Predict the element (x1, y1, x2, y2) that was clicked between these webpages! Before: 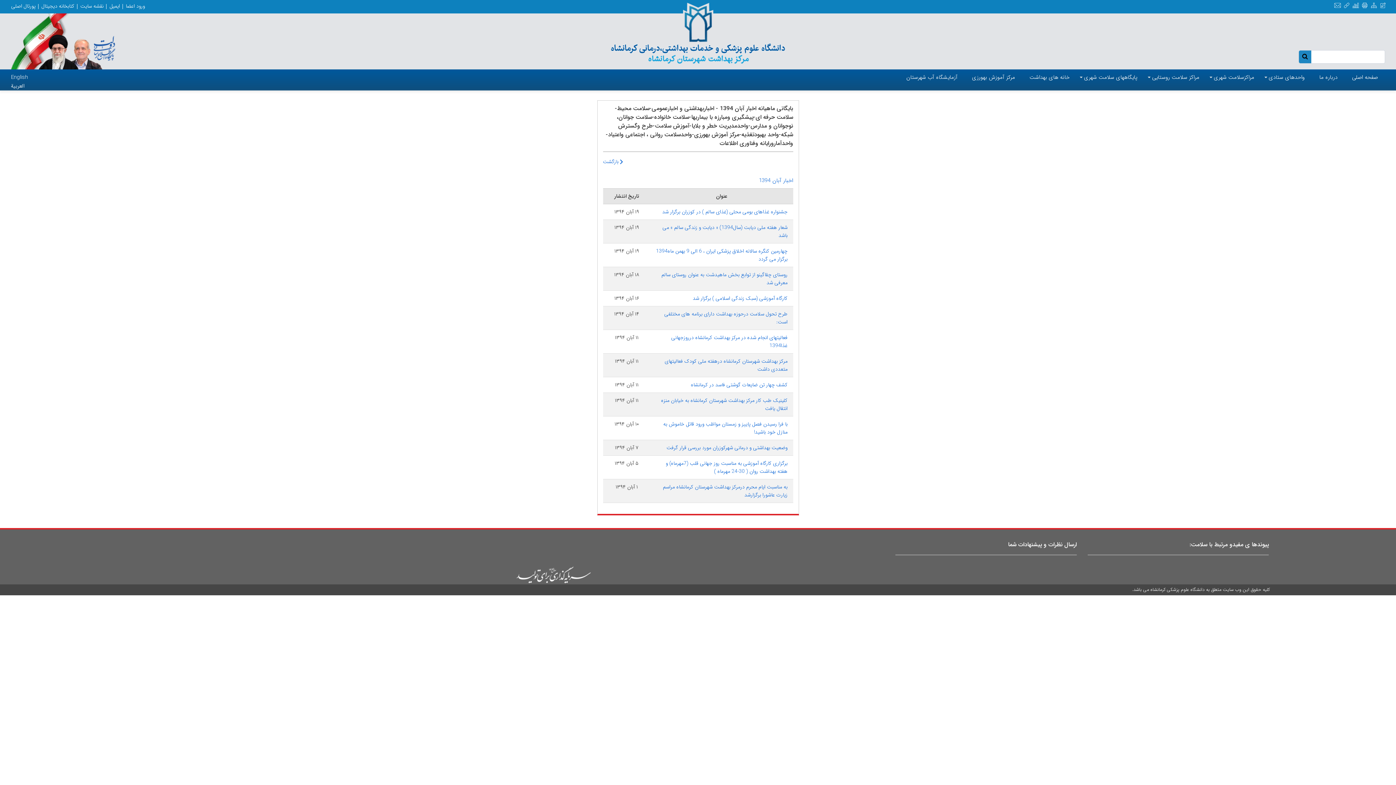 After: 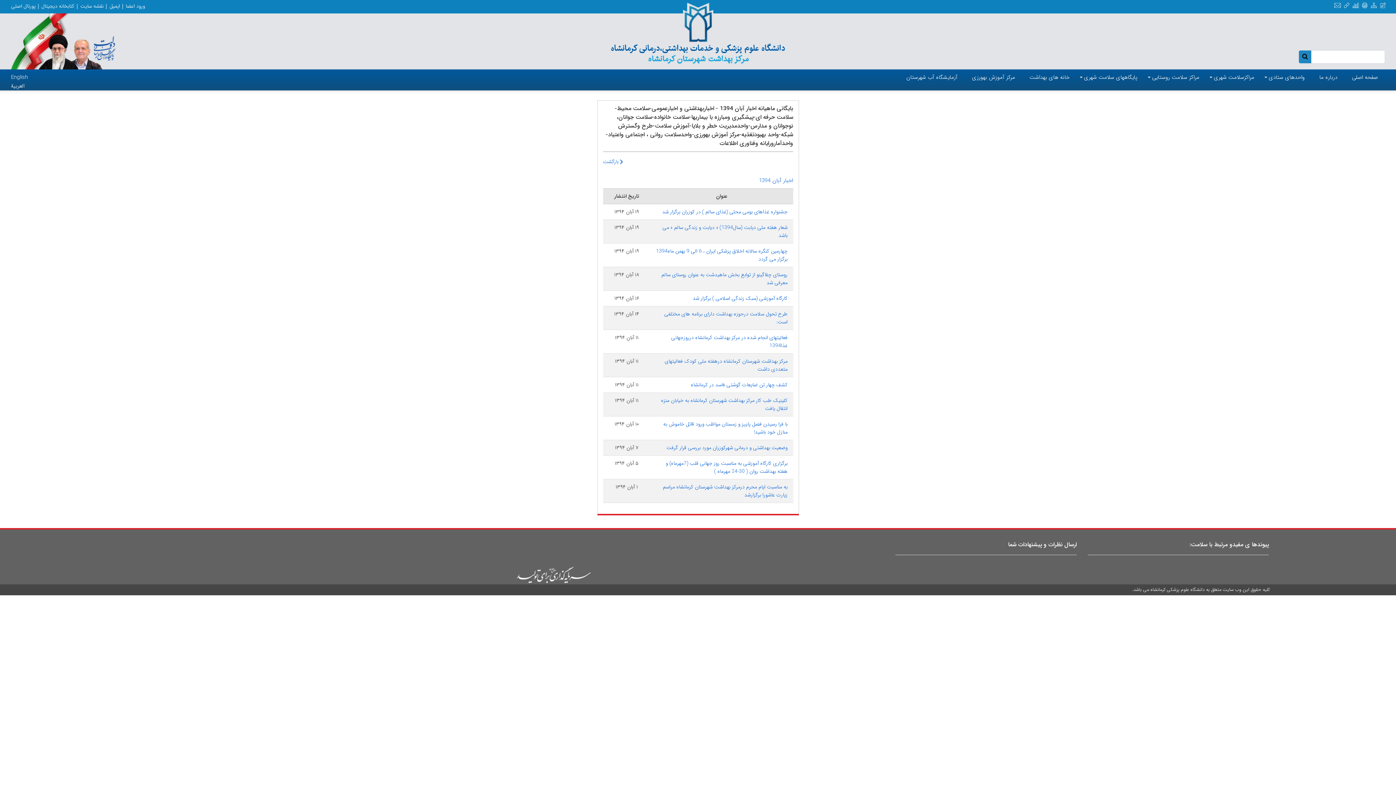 Action: bbox: (1343, 2, 1350, 9)